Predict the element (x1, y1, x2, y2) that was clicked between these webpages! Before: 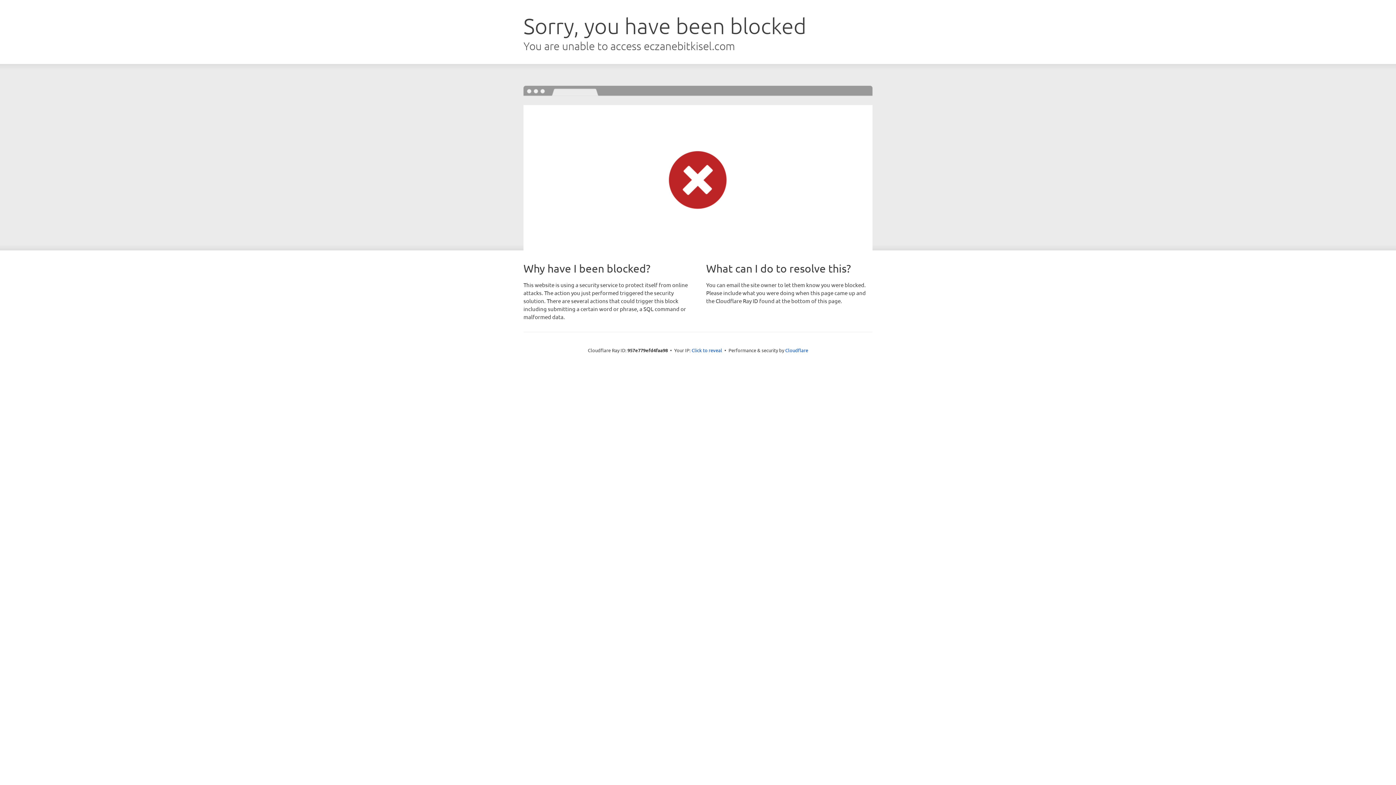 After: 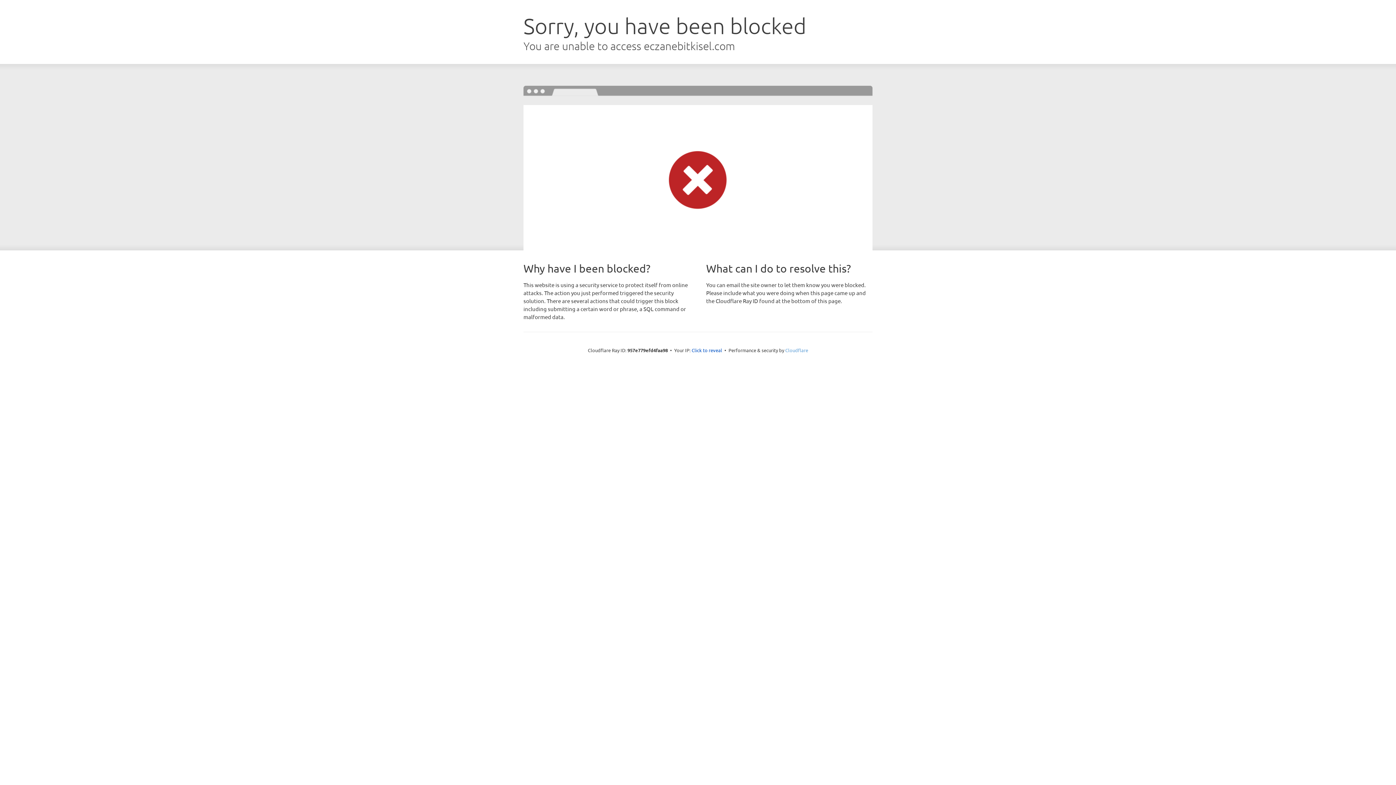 Action: label: Cloudflare bbox: (785, 347, 808, 353)